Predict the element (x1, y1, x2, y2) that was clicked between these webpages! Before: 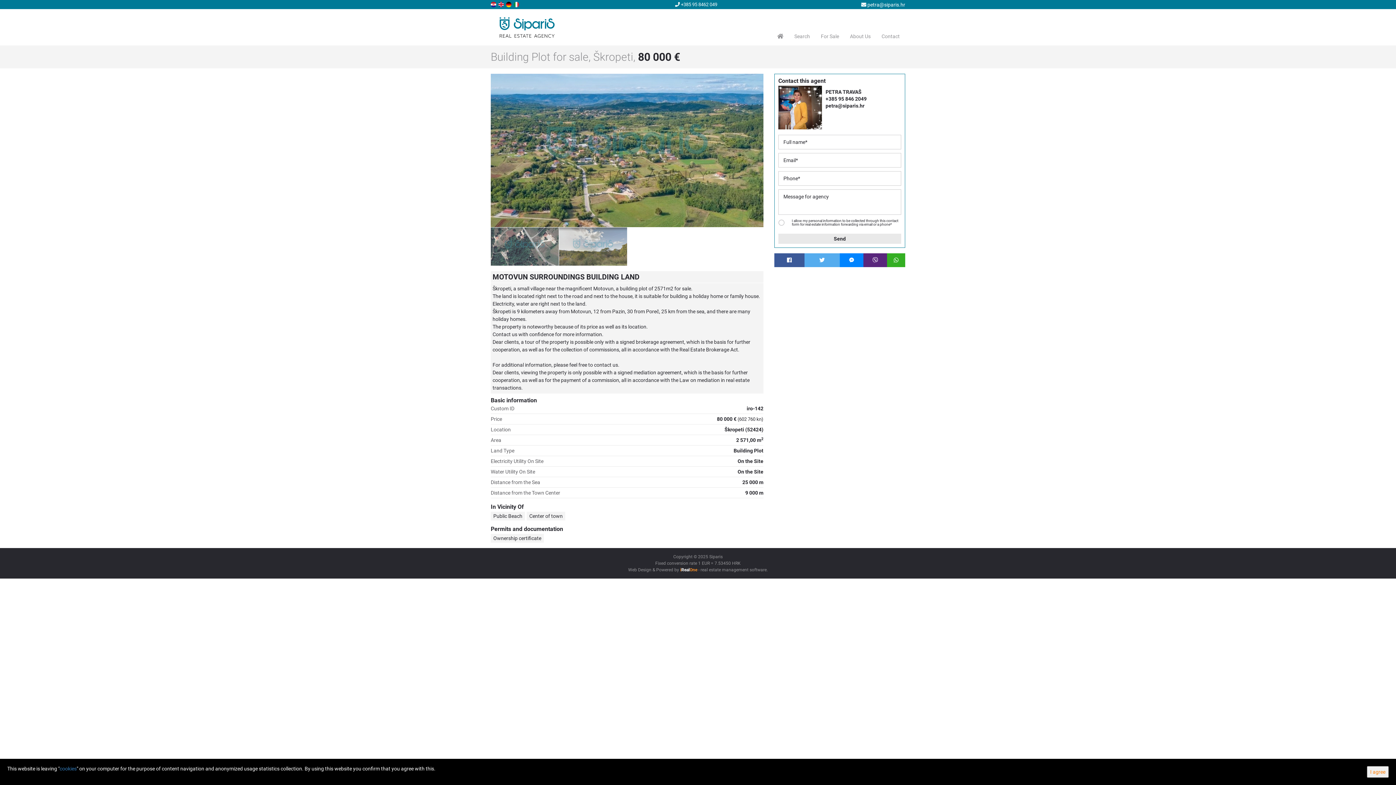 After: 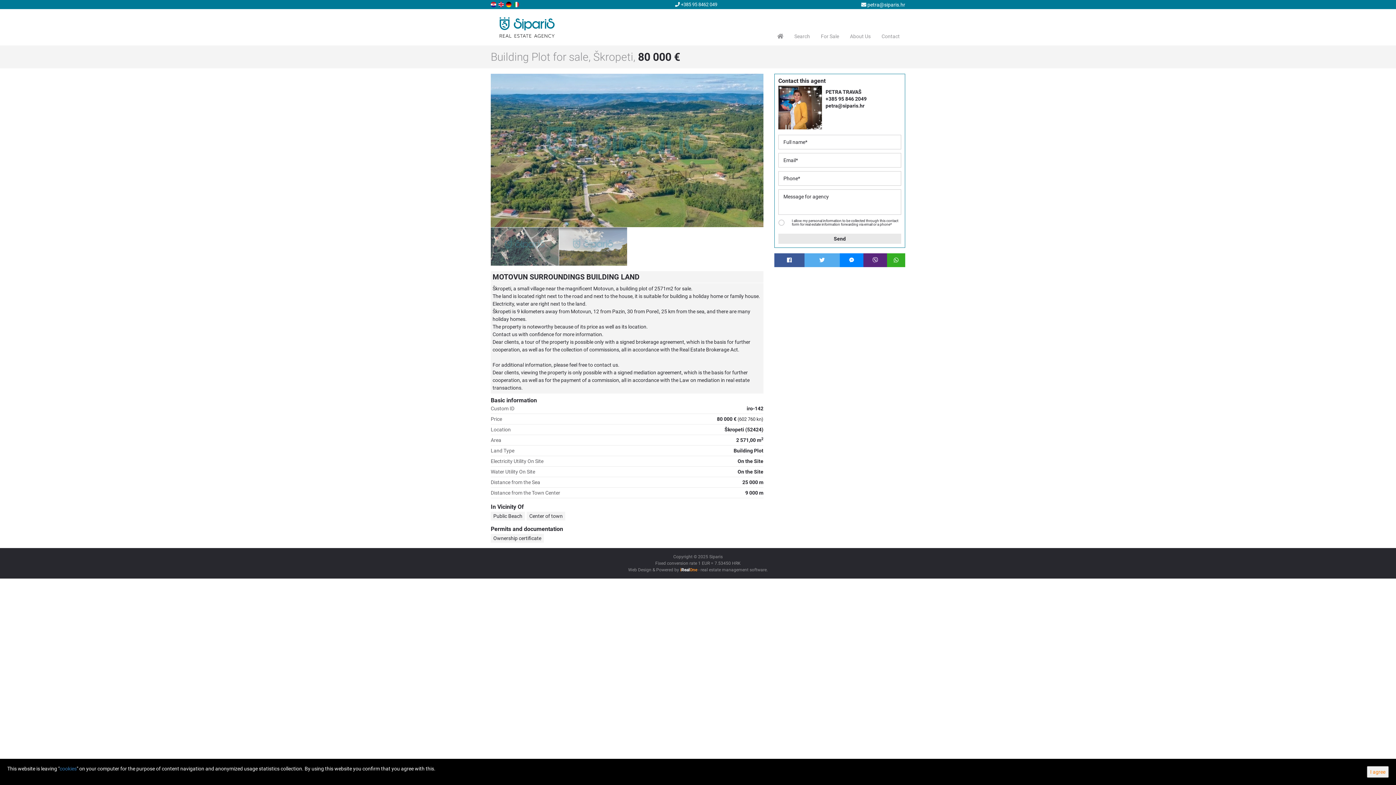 Action: bbox: (498, 1, 505, 6)